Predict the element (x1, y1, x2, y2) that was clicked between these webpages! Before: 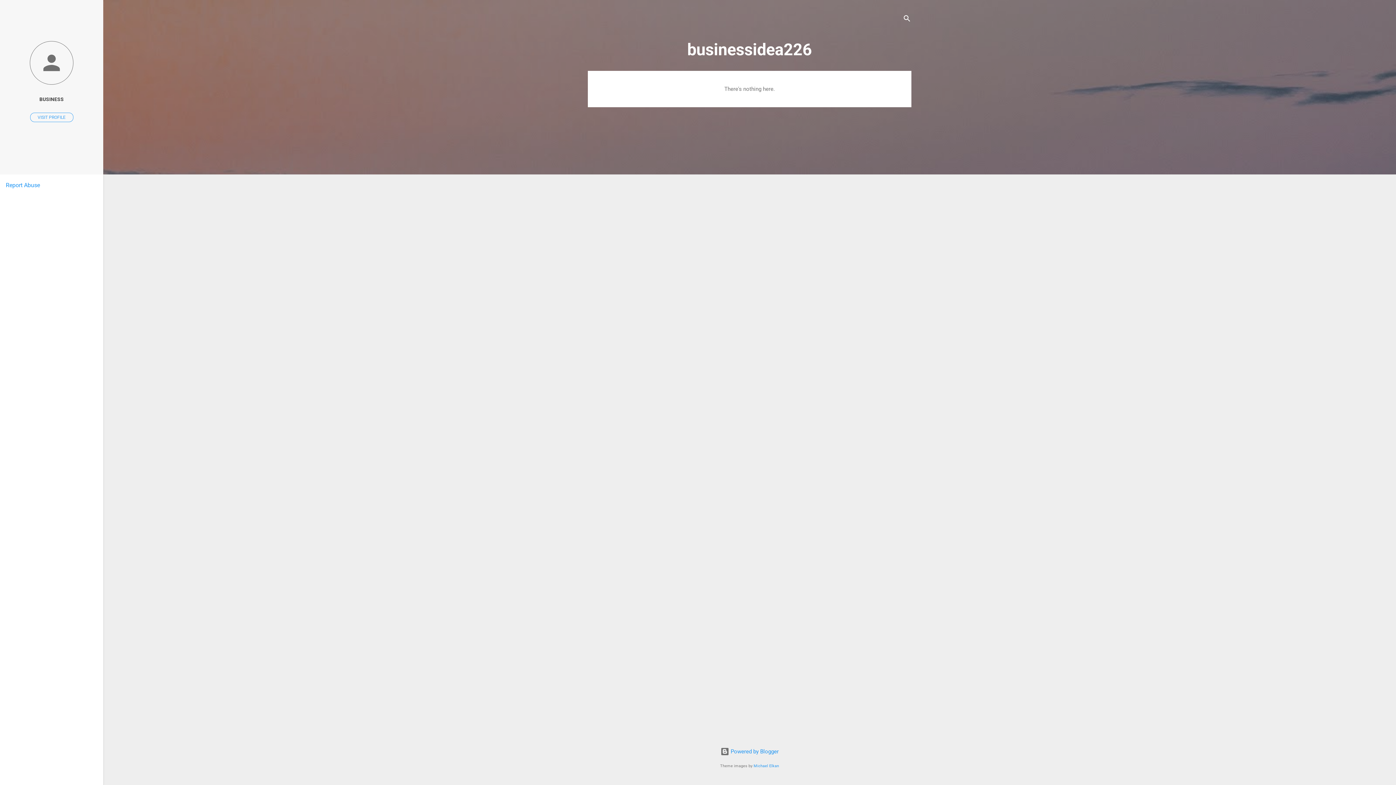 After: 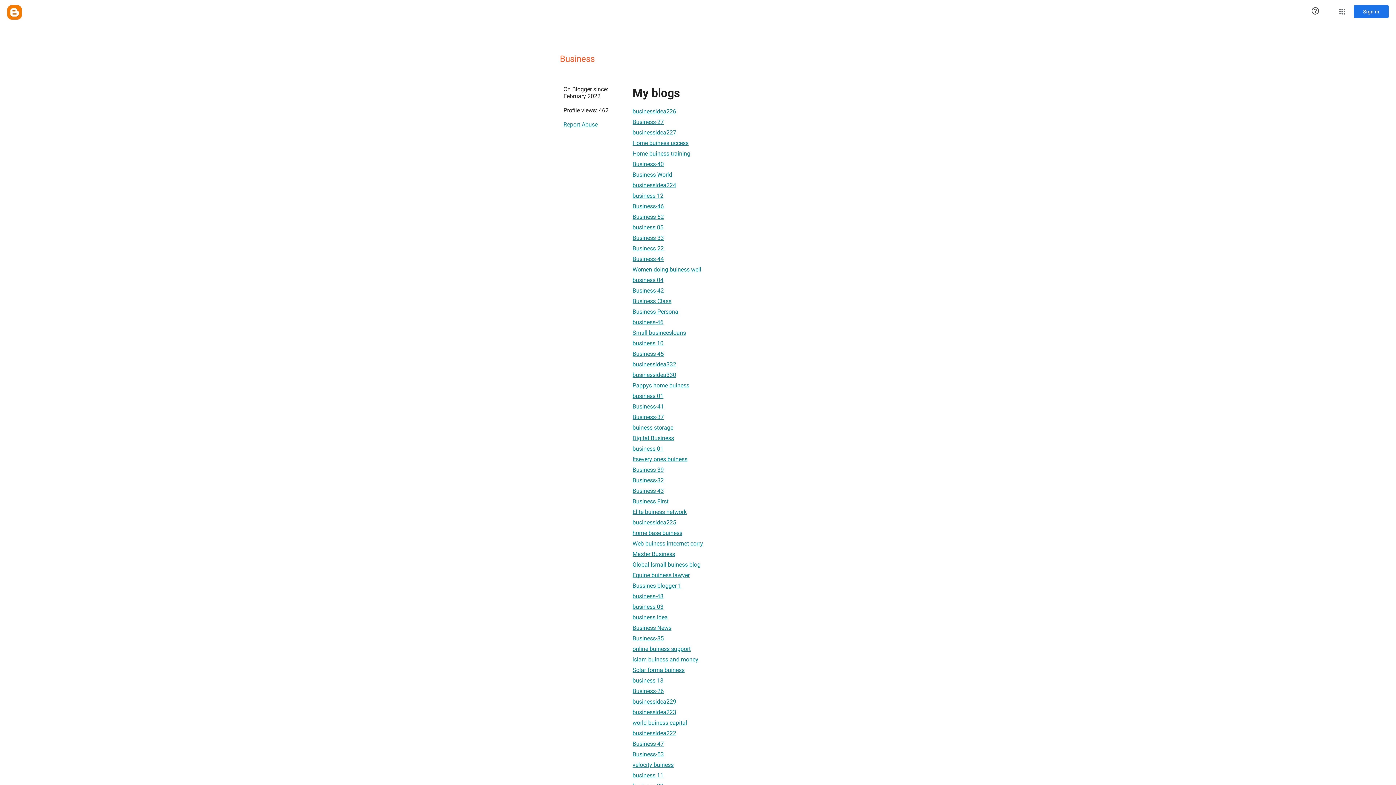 Action: bbox: (0, 40, 103, 86)